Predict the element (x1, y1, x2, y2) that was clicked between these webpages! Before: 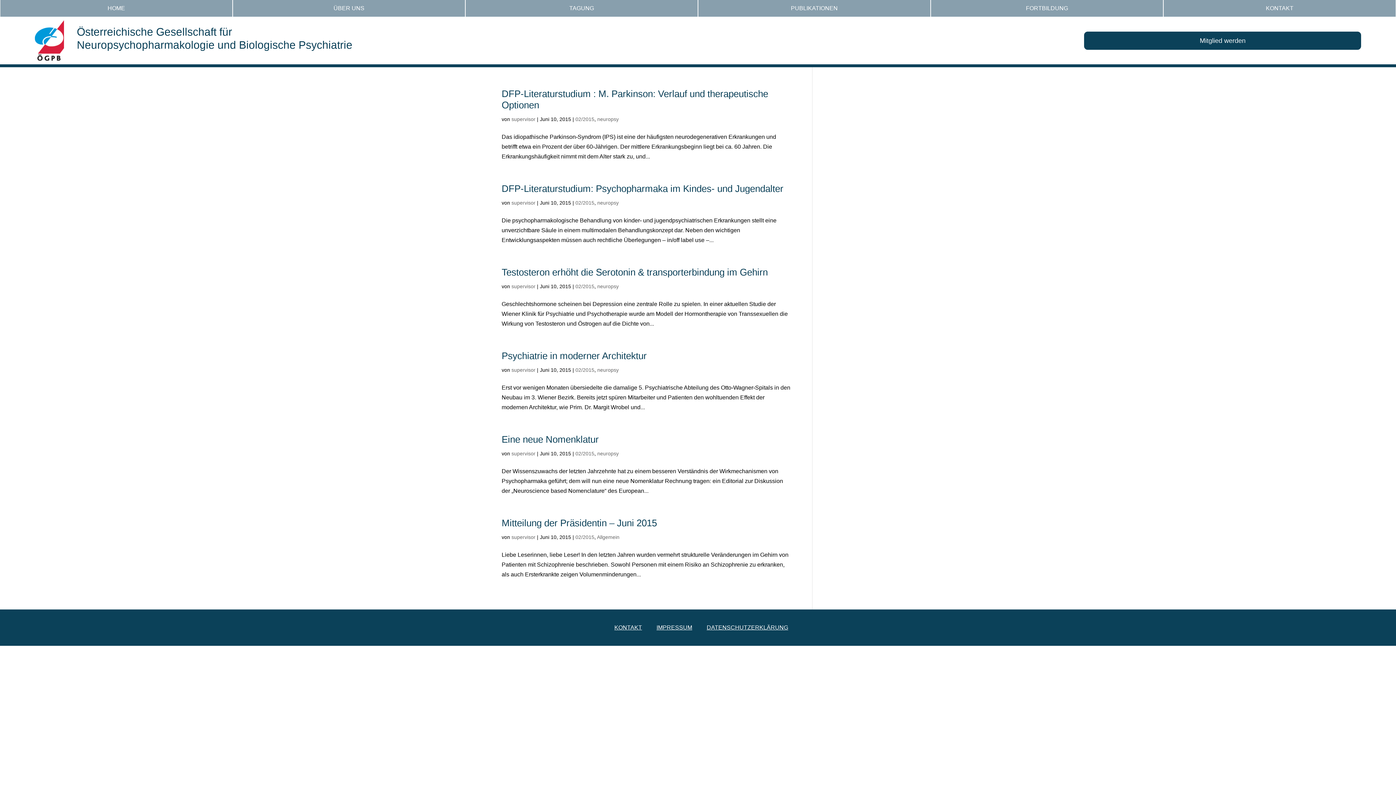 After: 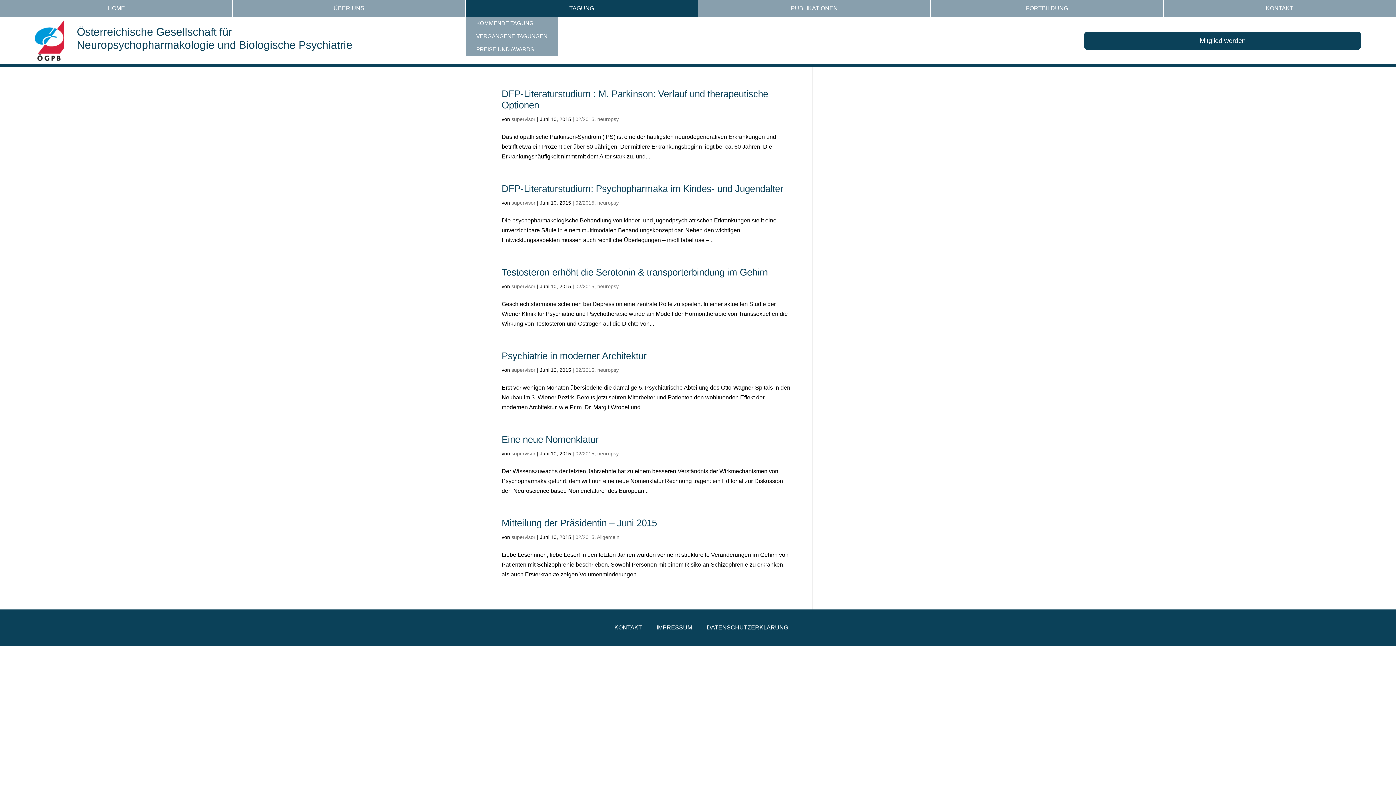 Action: bbox: (569, 5, 594, 11) label: TAGUNG